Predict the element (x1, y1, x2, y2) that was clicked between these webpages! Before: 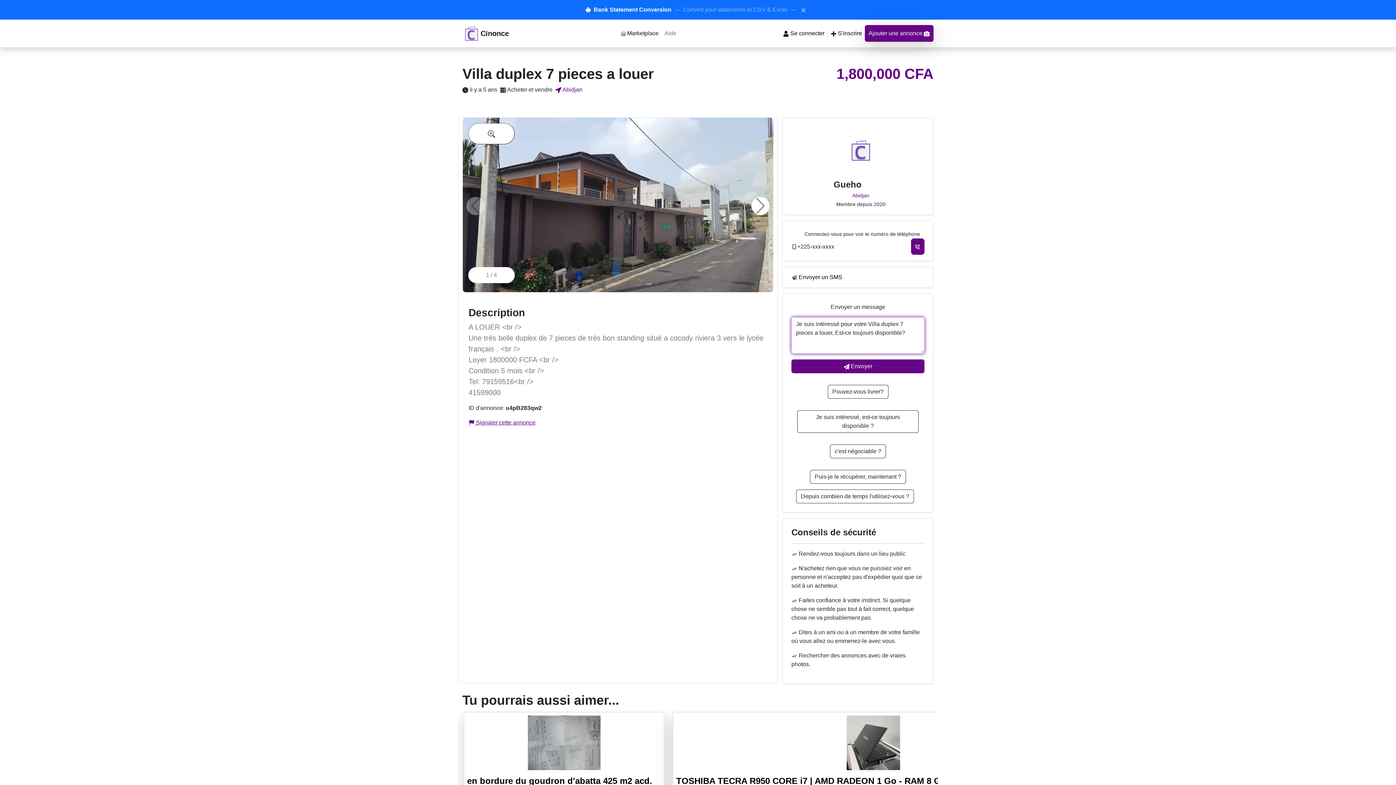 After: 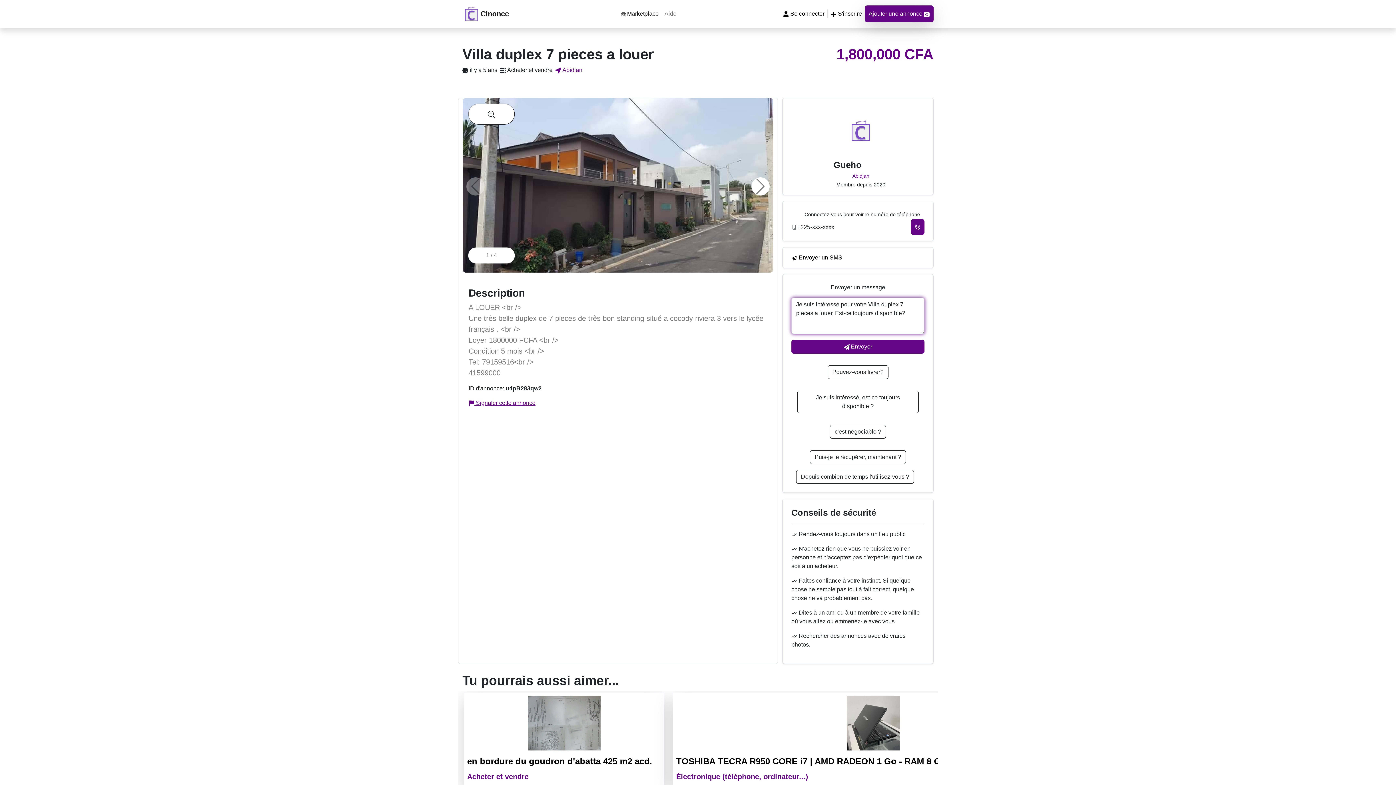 Action: label: Dismiss announcement bbox: (796, 2, 811, 16)